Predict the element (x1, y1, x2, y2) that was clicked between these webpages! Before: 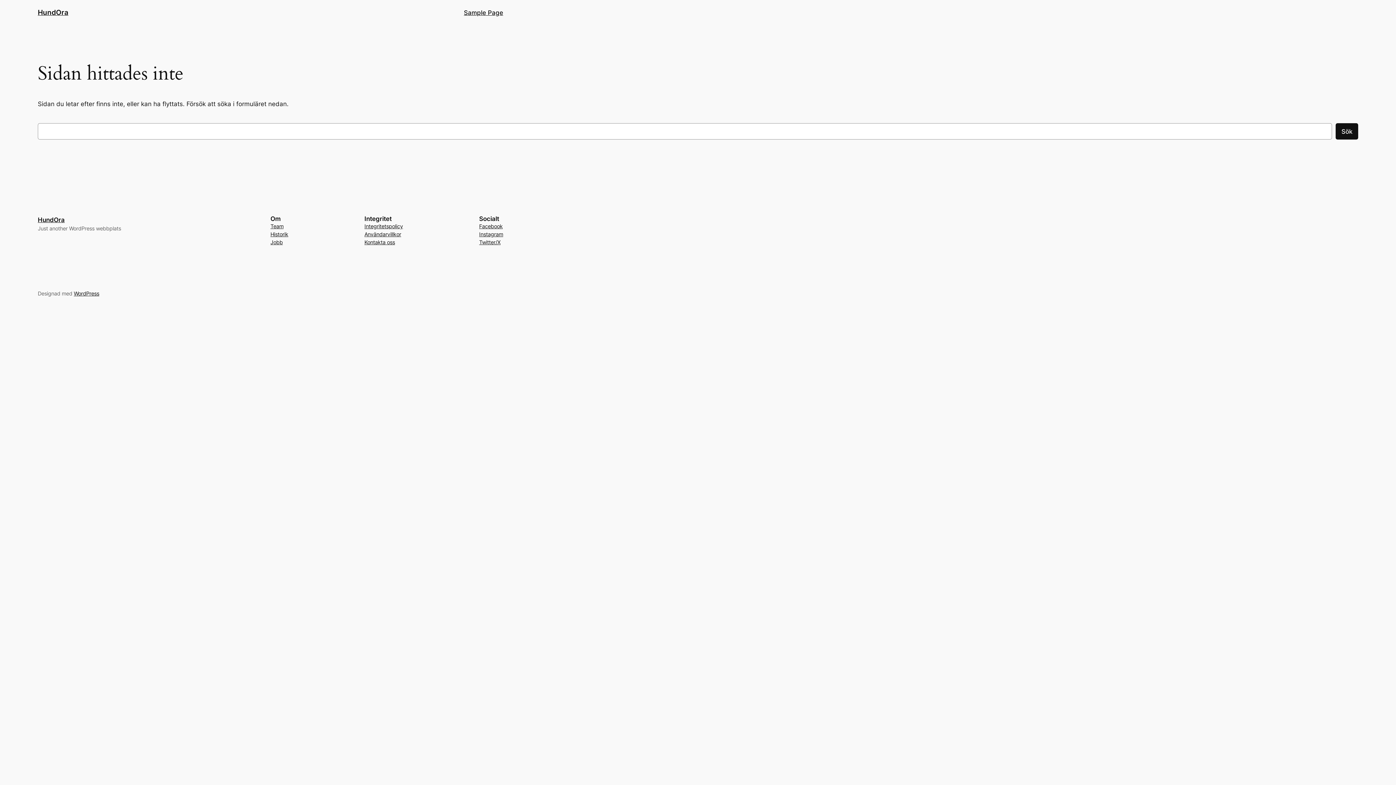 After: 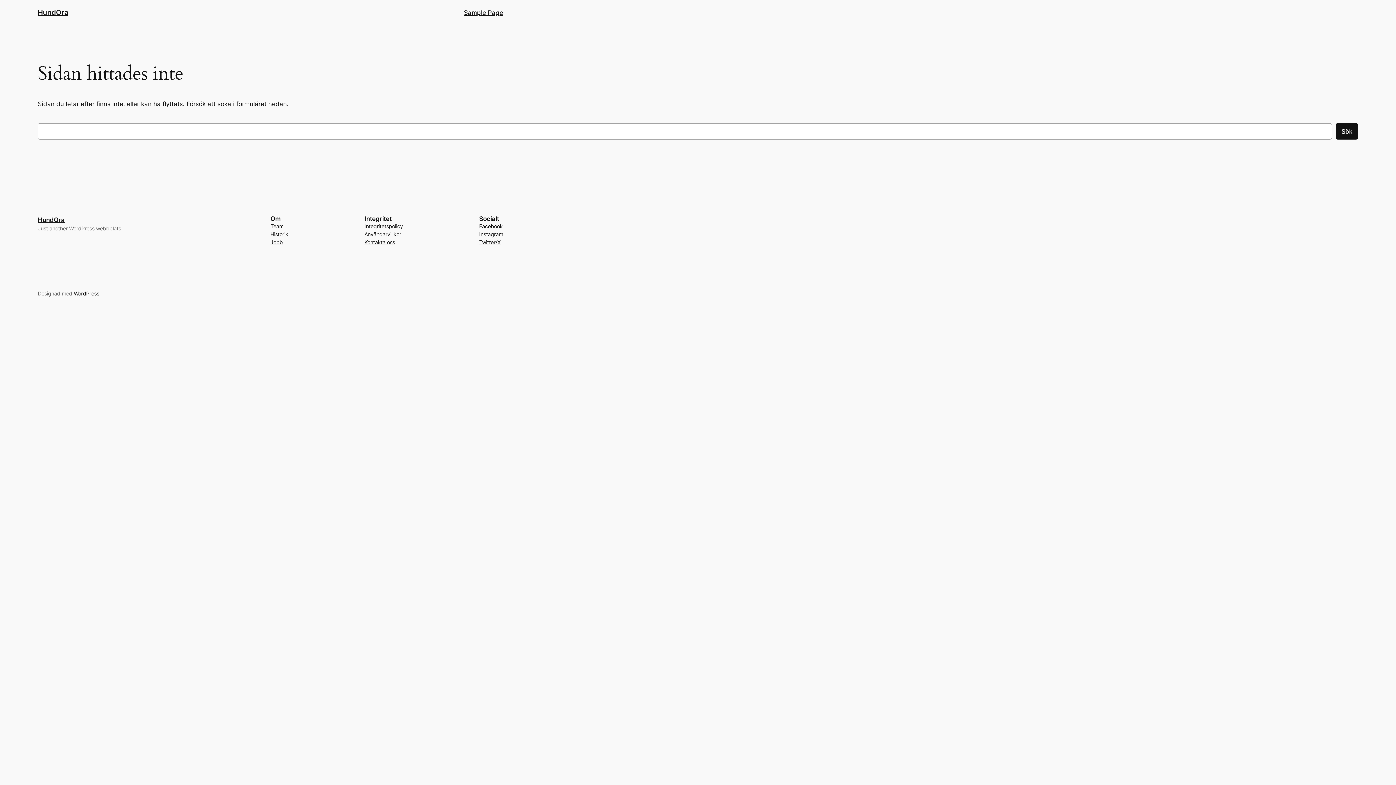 Action: bbox: (364, 238, 395, 246) label: Kontakta oss